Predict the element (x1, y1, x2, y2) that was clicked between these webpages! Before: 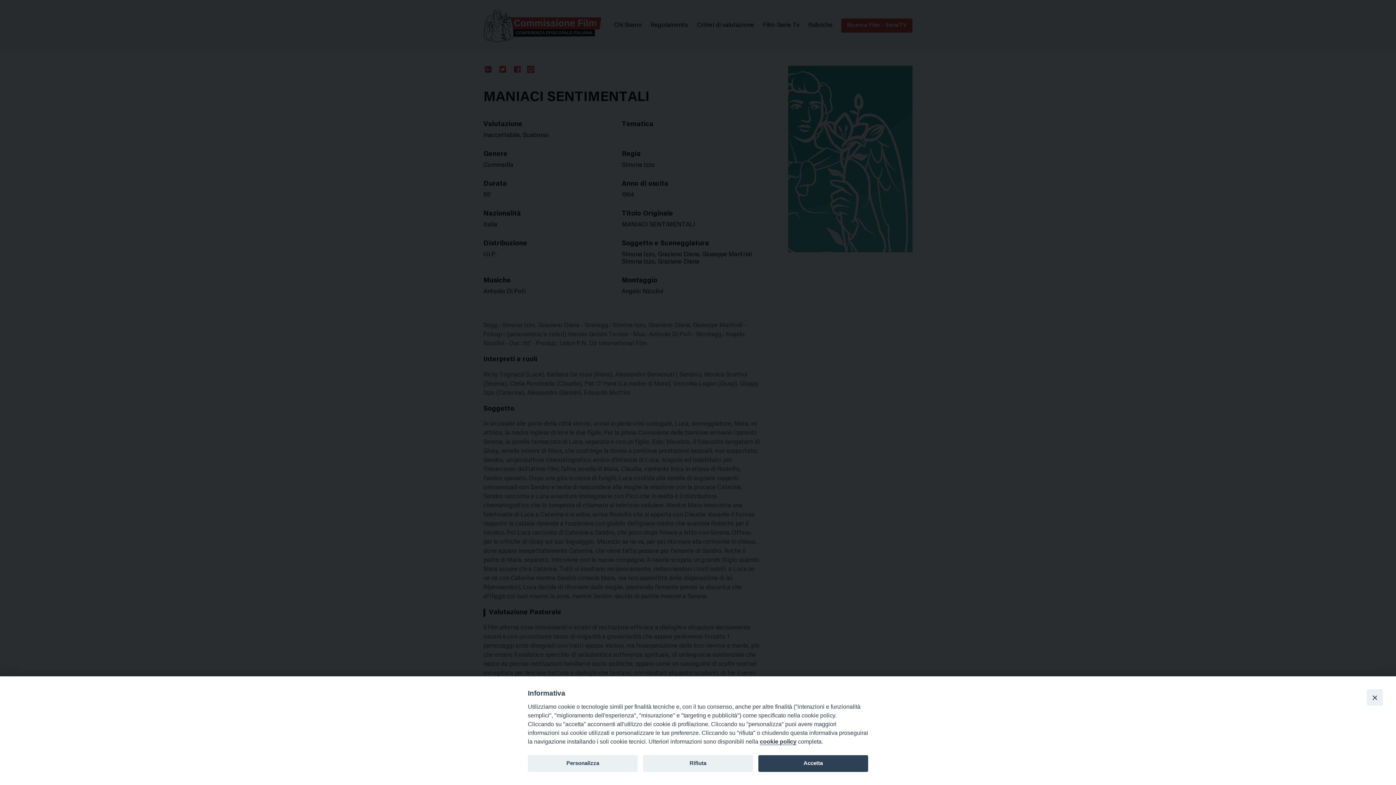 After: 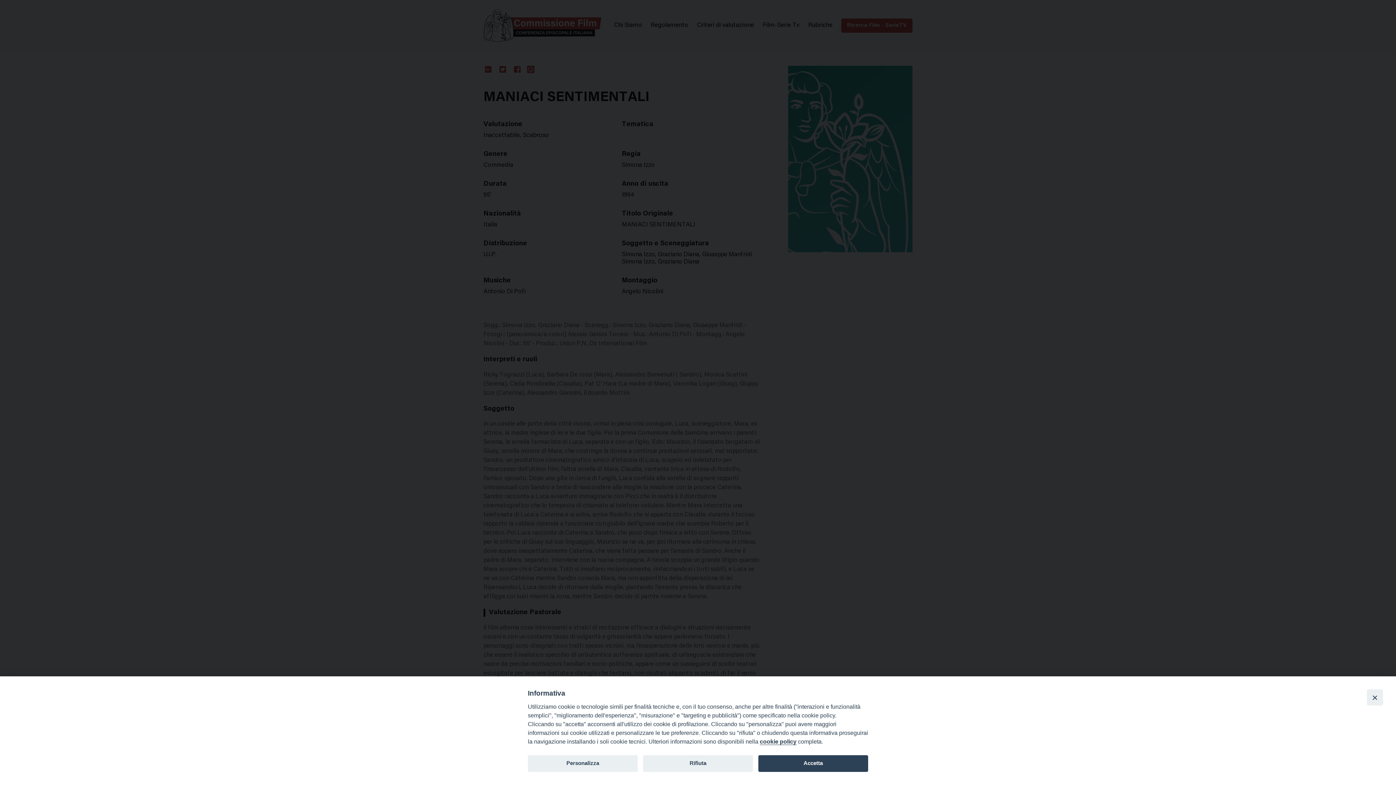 Action: bbox: (760, 738, 796, 745) label: cookie policy